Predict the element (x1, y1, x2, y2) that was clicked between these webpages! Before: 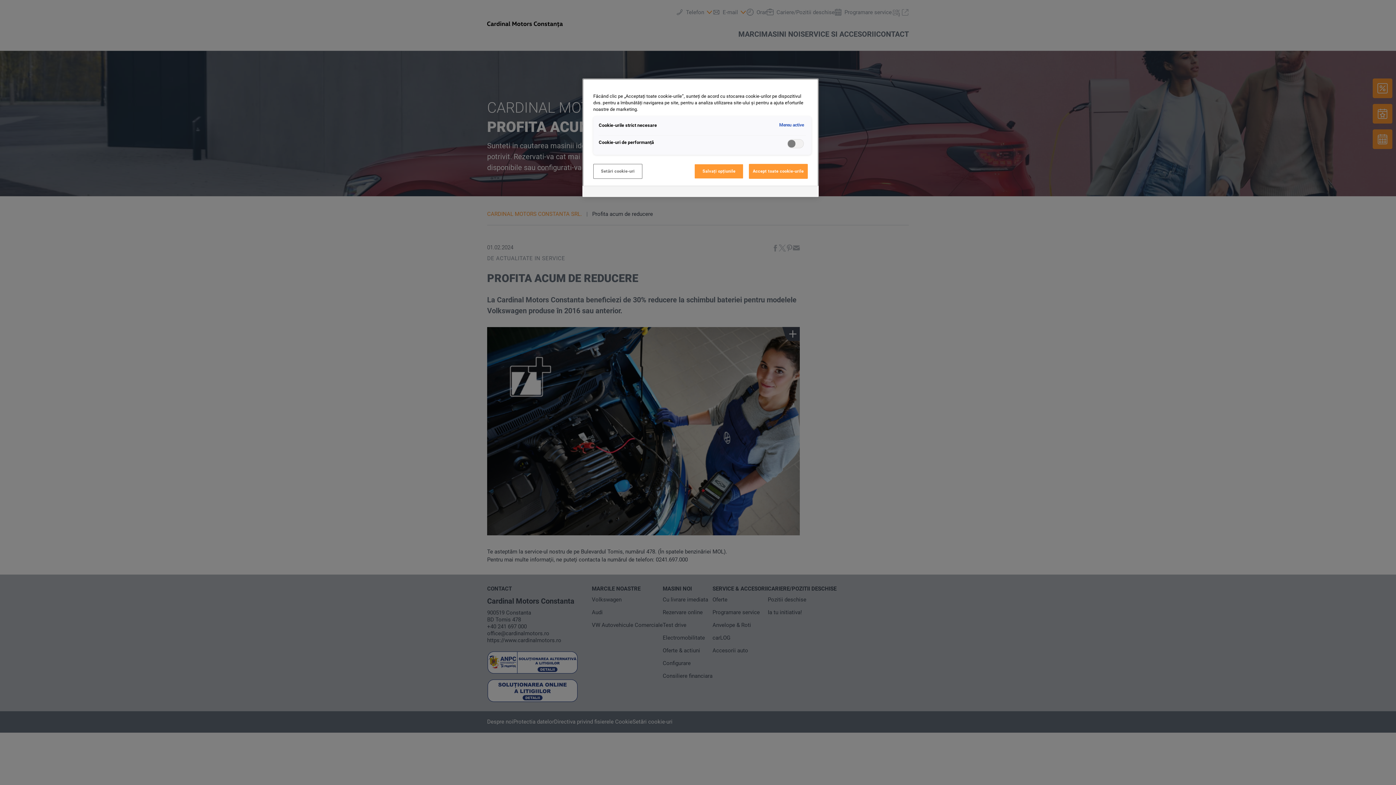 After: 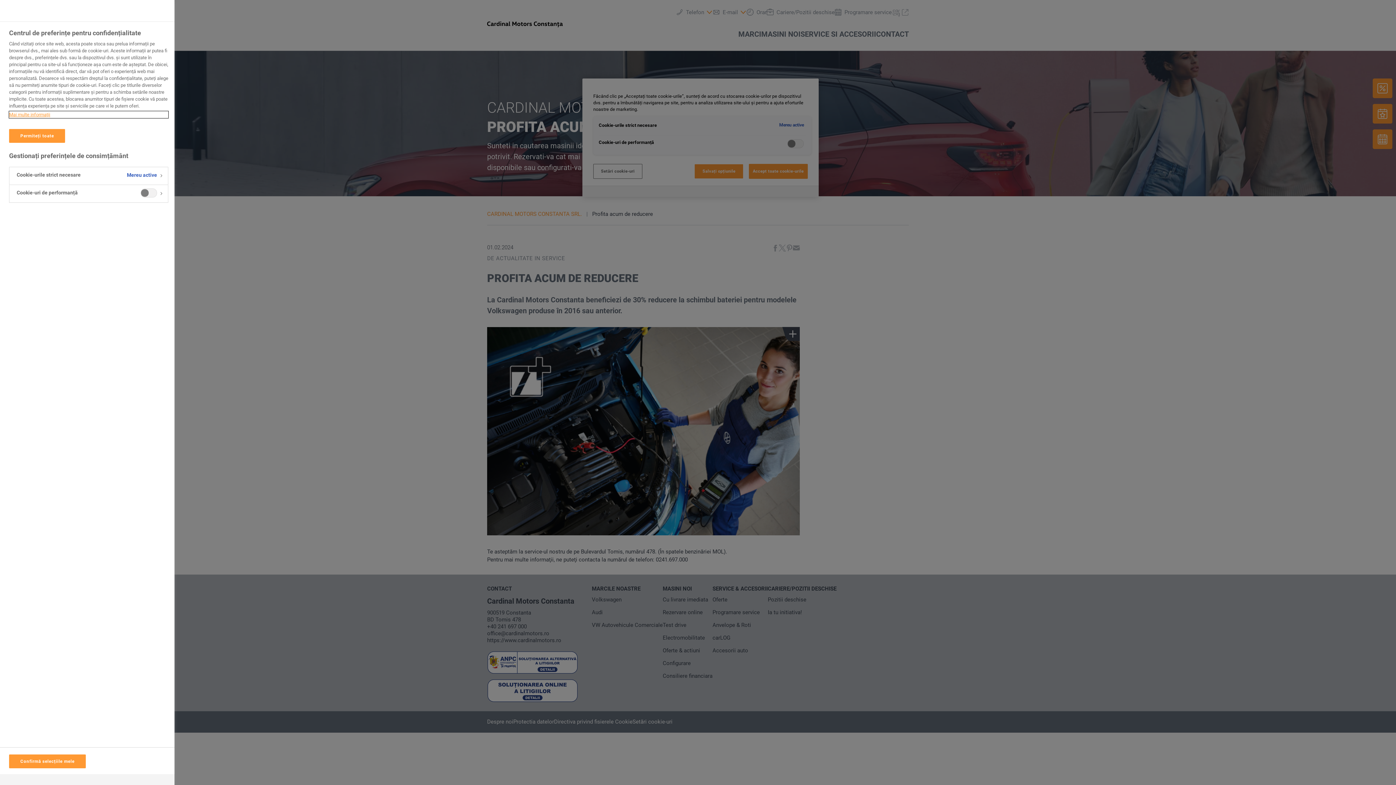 Action: bbox: (593, 163, 642, 178) label: Setări cookie-uri